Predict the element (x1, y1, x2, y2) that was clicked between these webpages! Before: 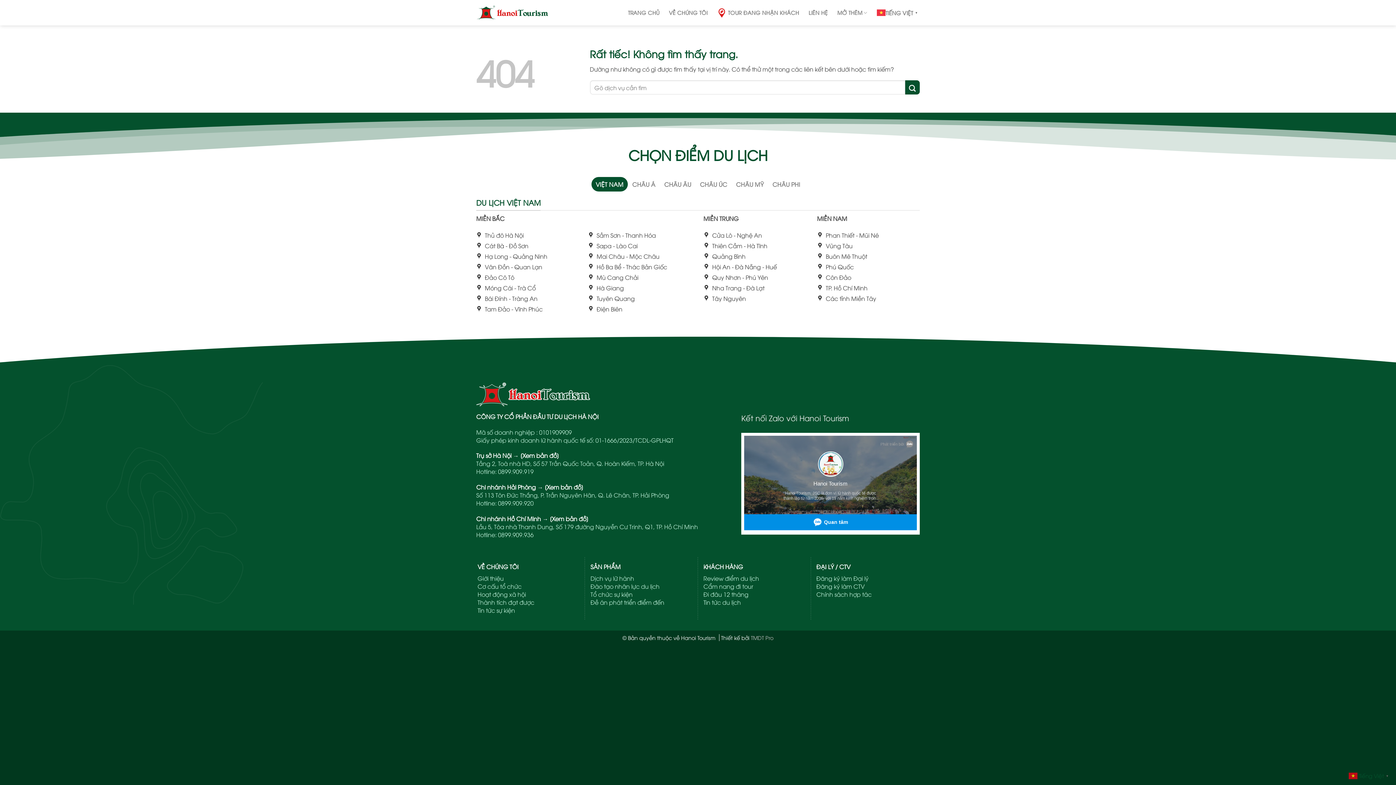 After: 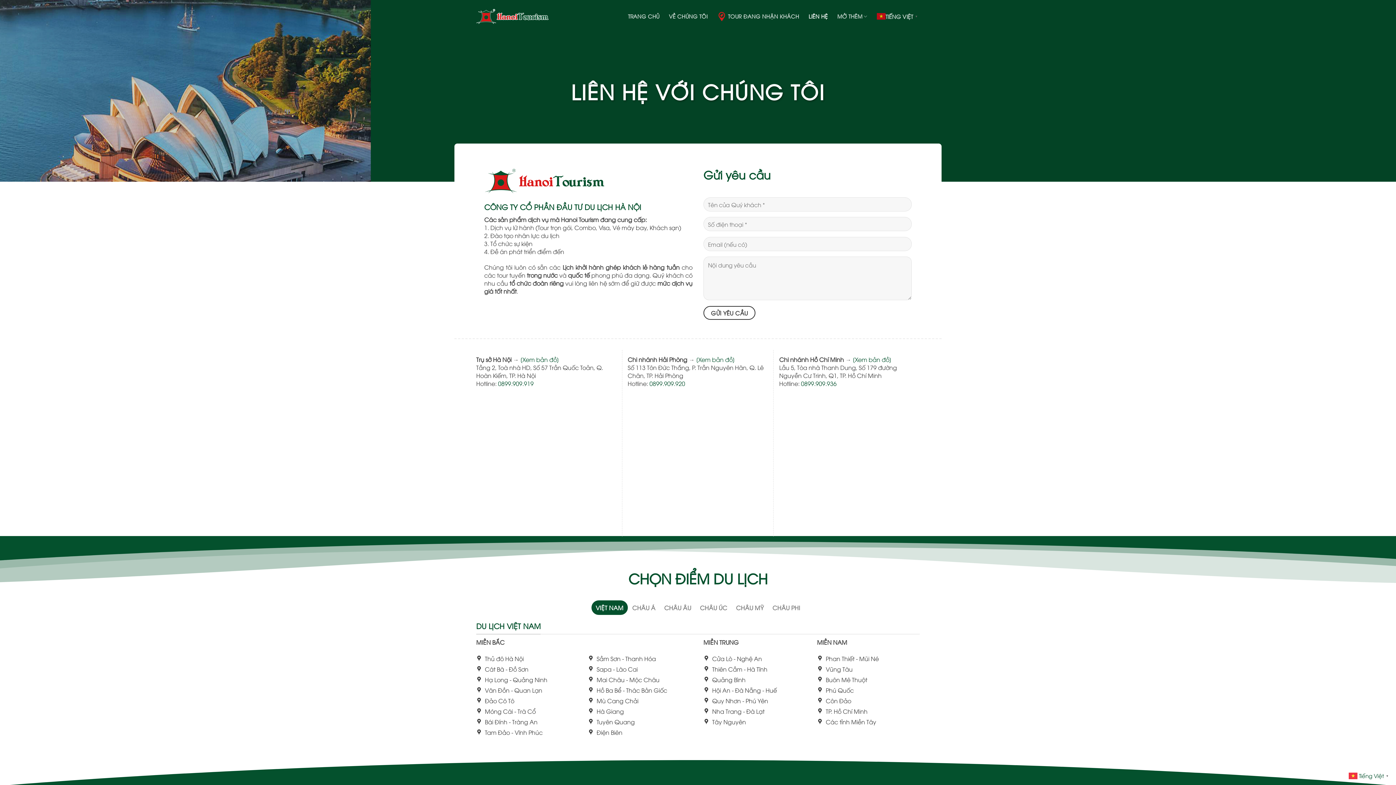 Action: bbox: (808, 6, 828, 19) label: LIÊN HỆ